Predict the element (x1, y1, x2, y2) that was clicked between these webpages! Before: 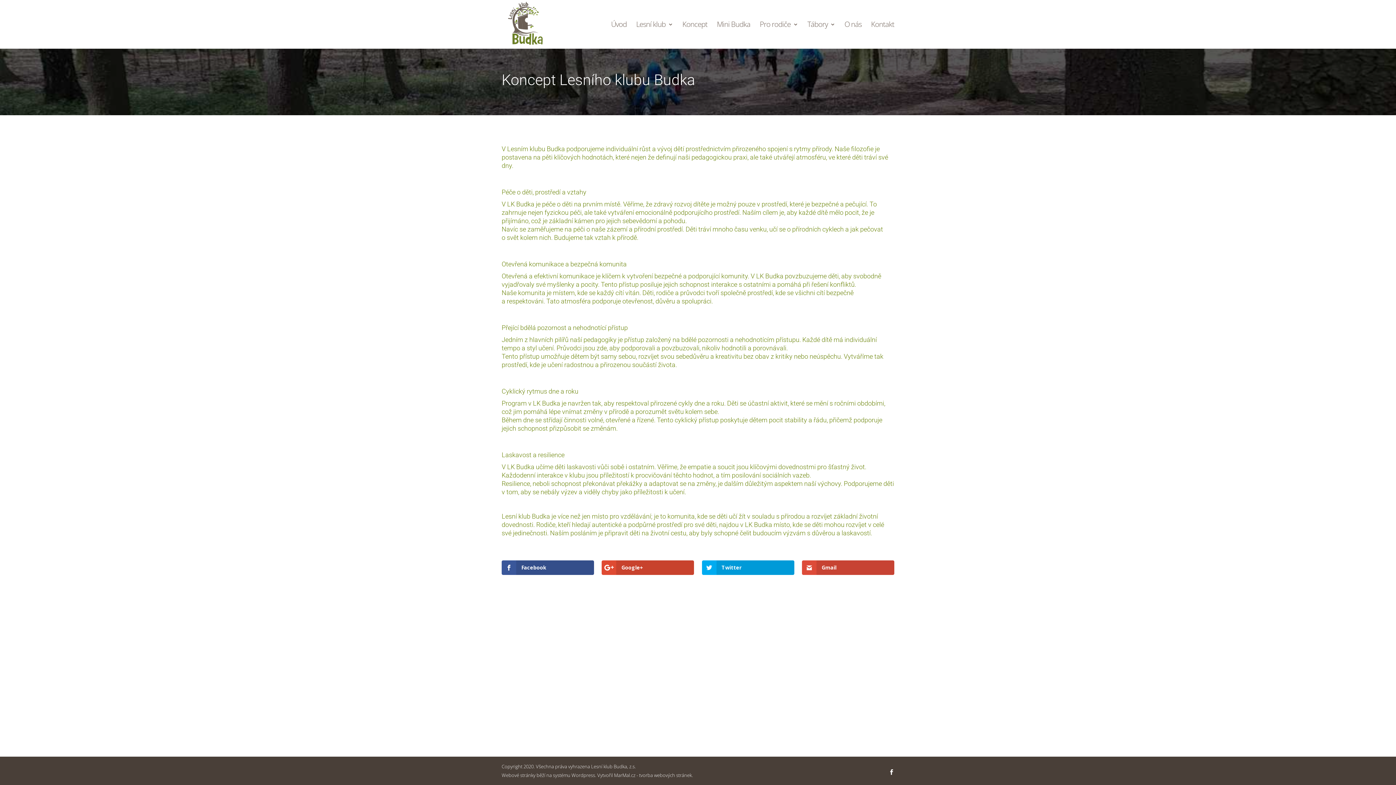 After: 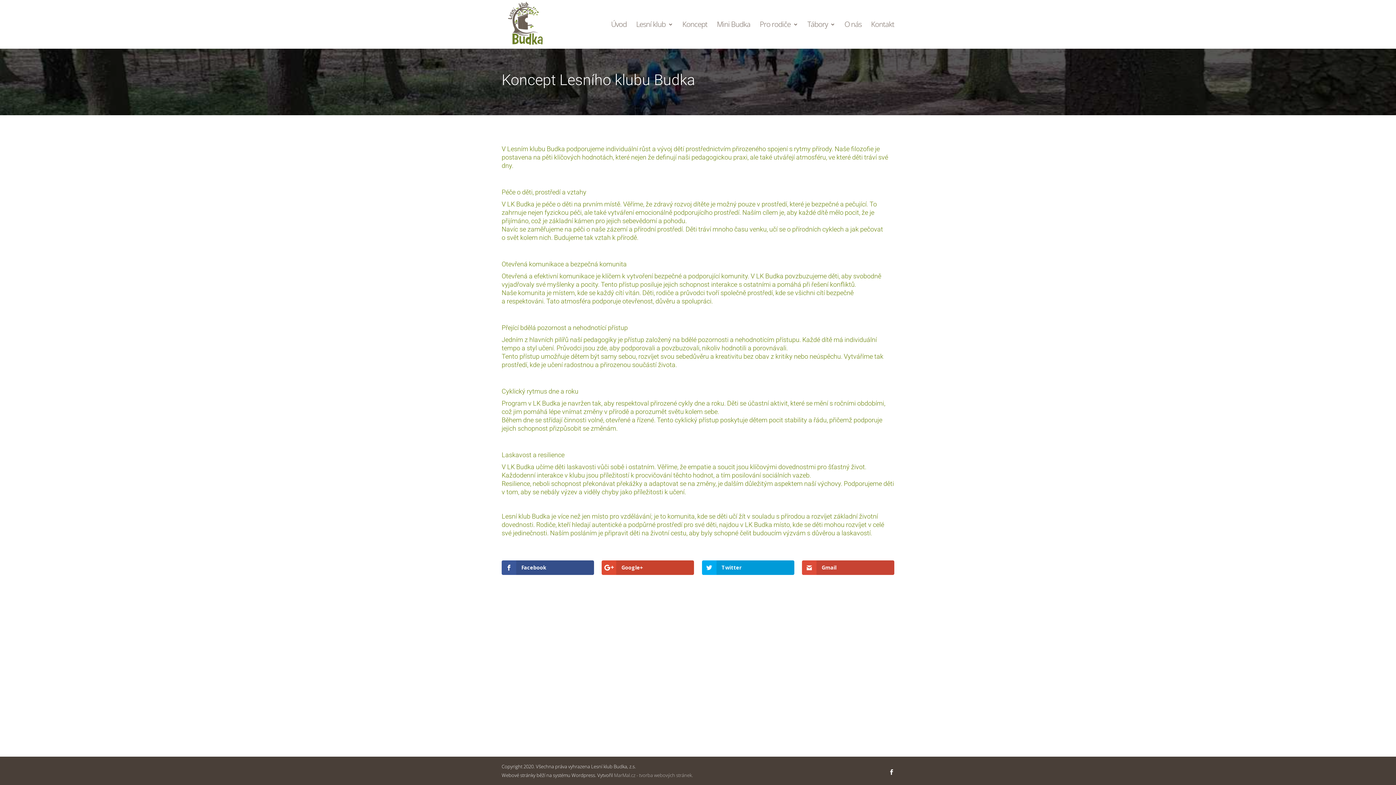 Action: label: MarMal.cz - tvorba webových stránek. bbox: (614, 772, 693, 778)